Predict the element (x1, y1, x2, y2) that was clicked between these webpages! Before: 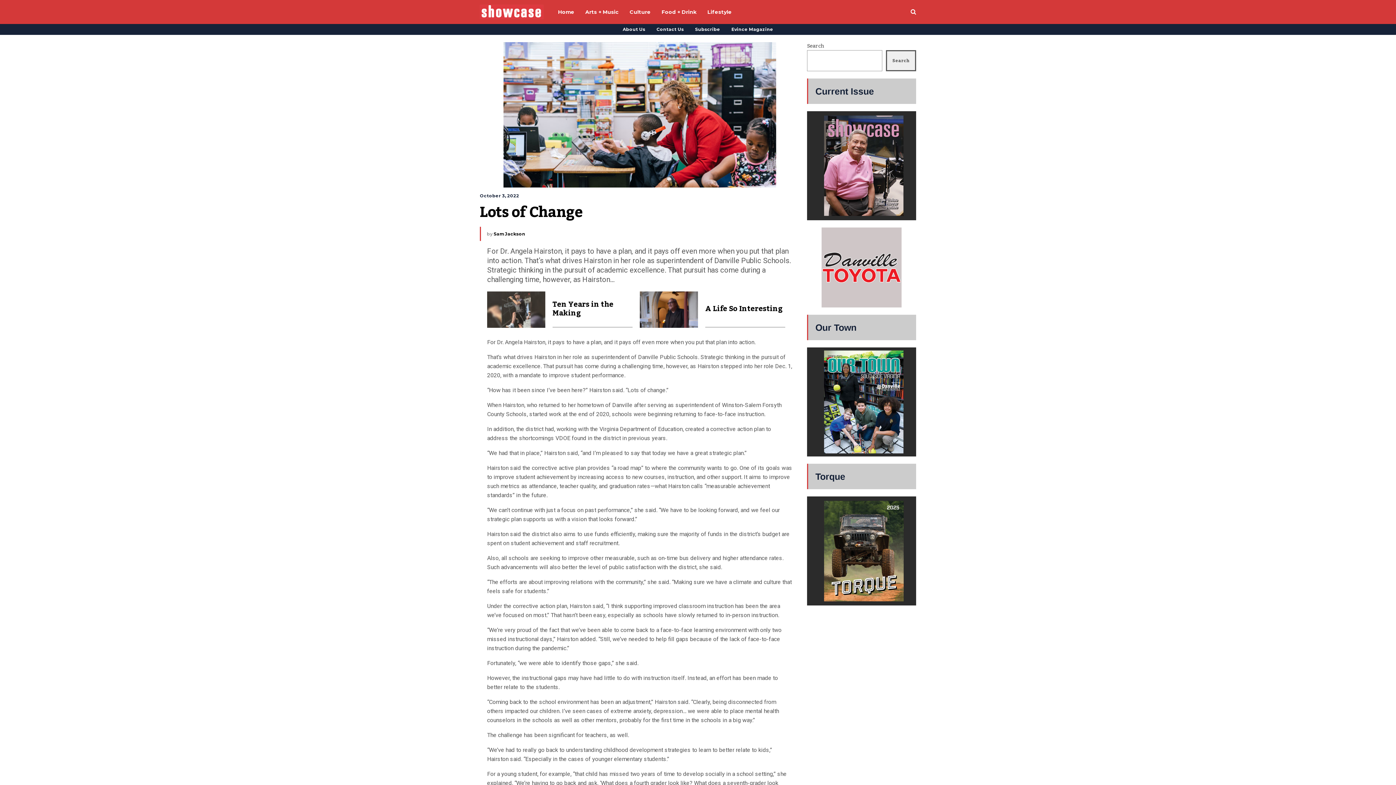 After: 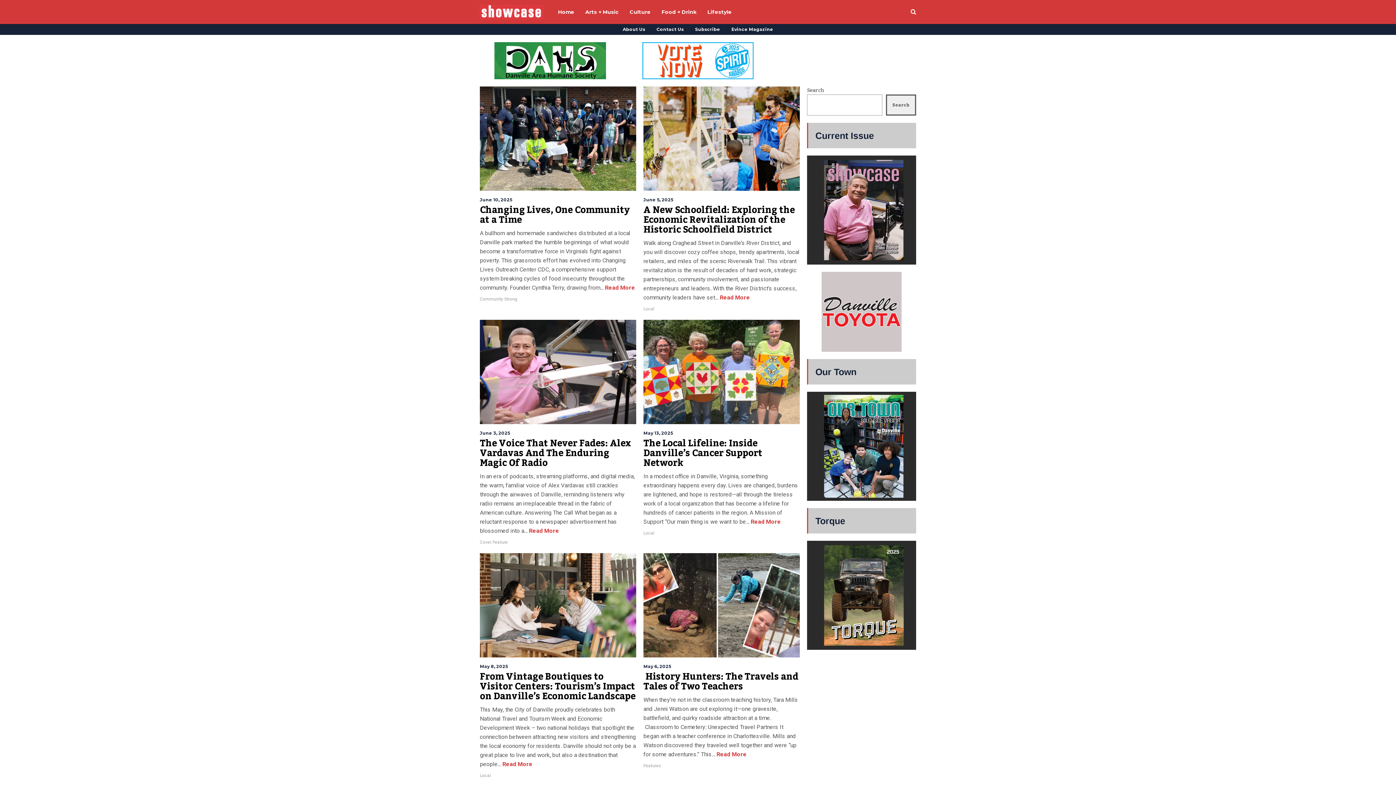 Action: bbox: (558, -27, 574, 51) label: Home